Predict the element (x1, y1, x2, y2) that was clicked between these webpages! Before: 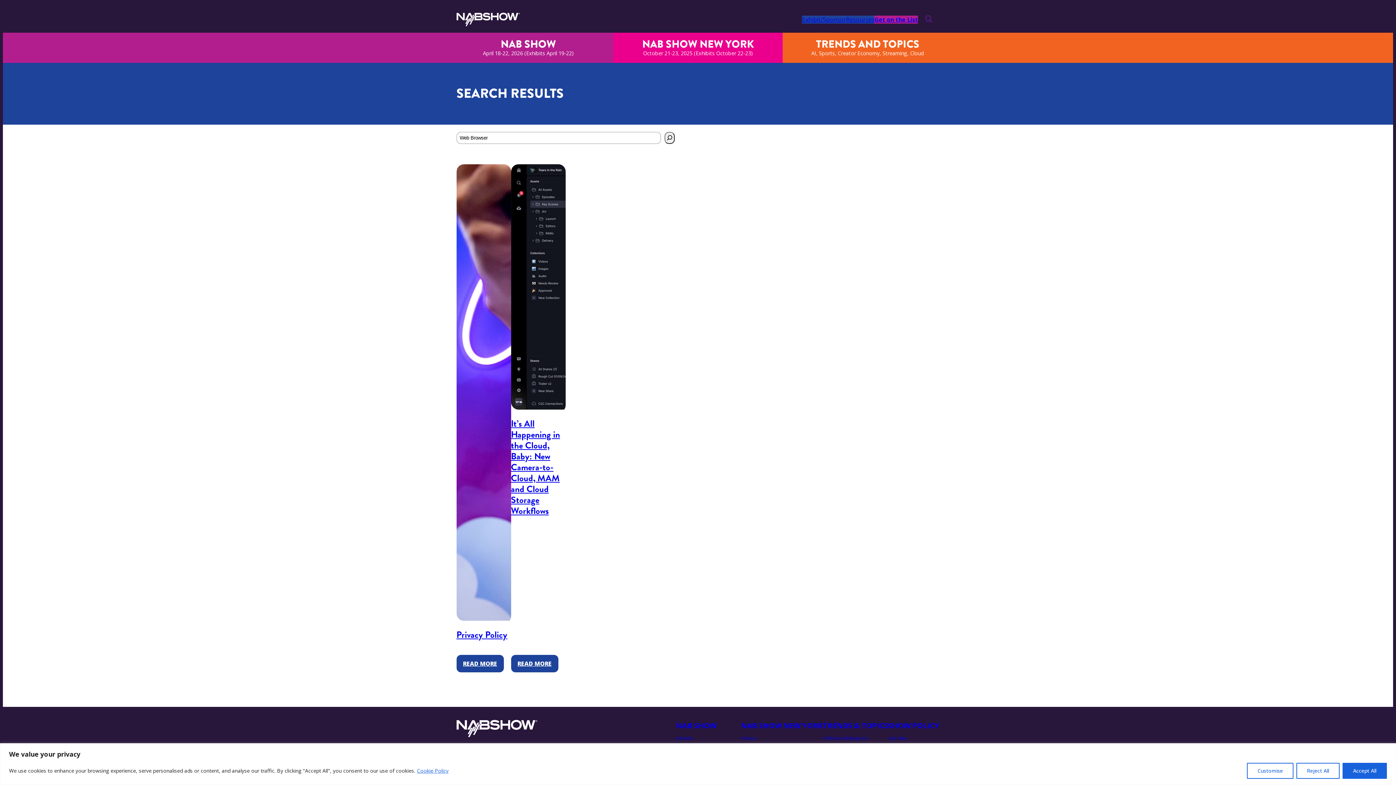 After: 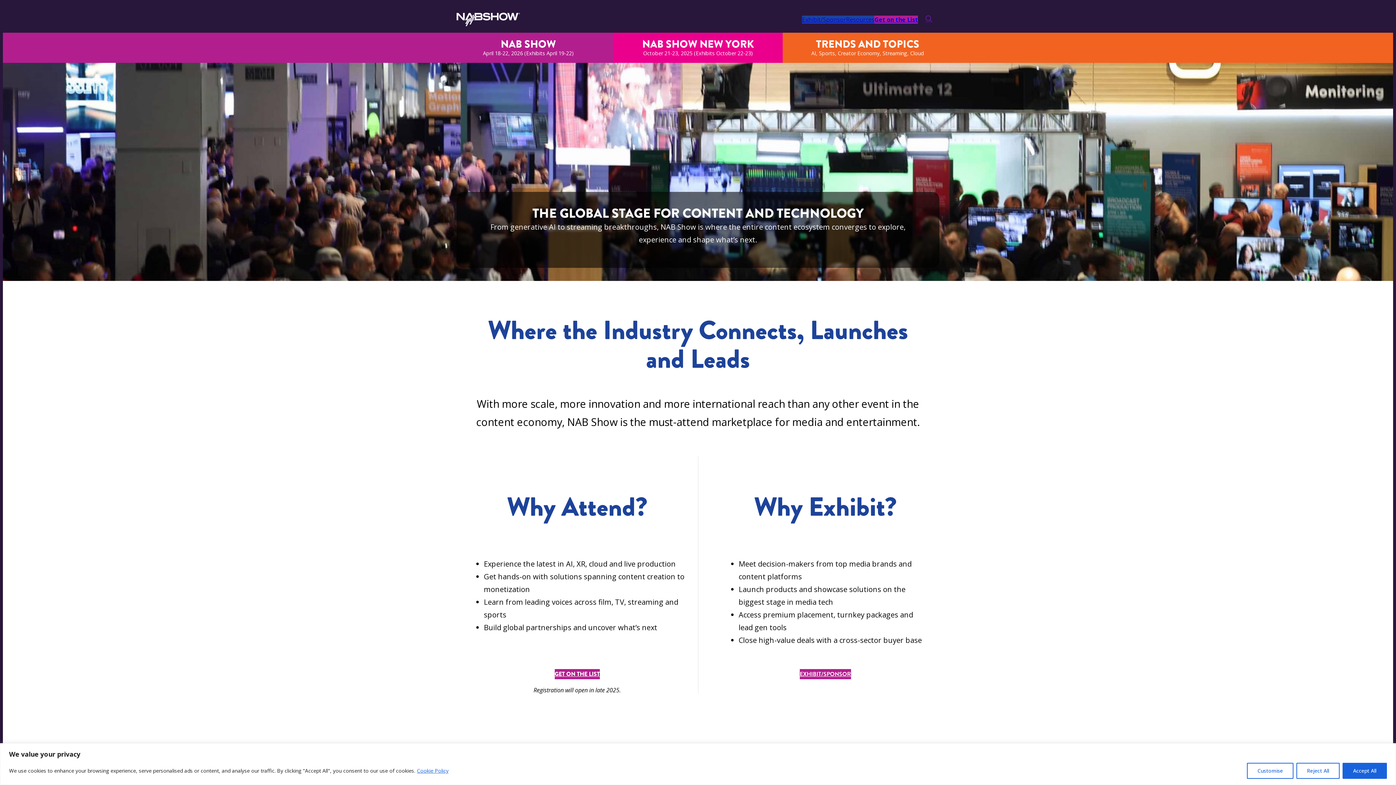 Action: label: NAB SHOW bbox: (676, 721, 716, 730)